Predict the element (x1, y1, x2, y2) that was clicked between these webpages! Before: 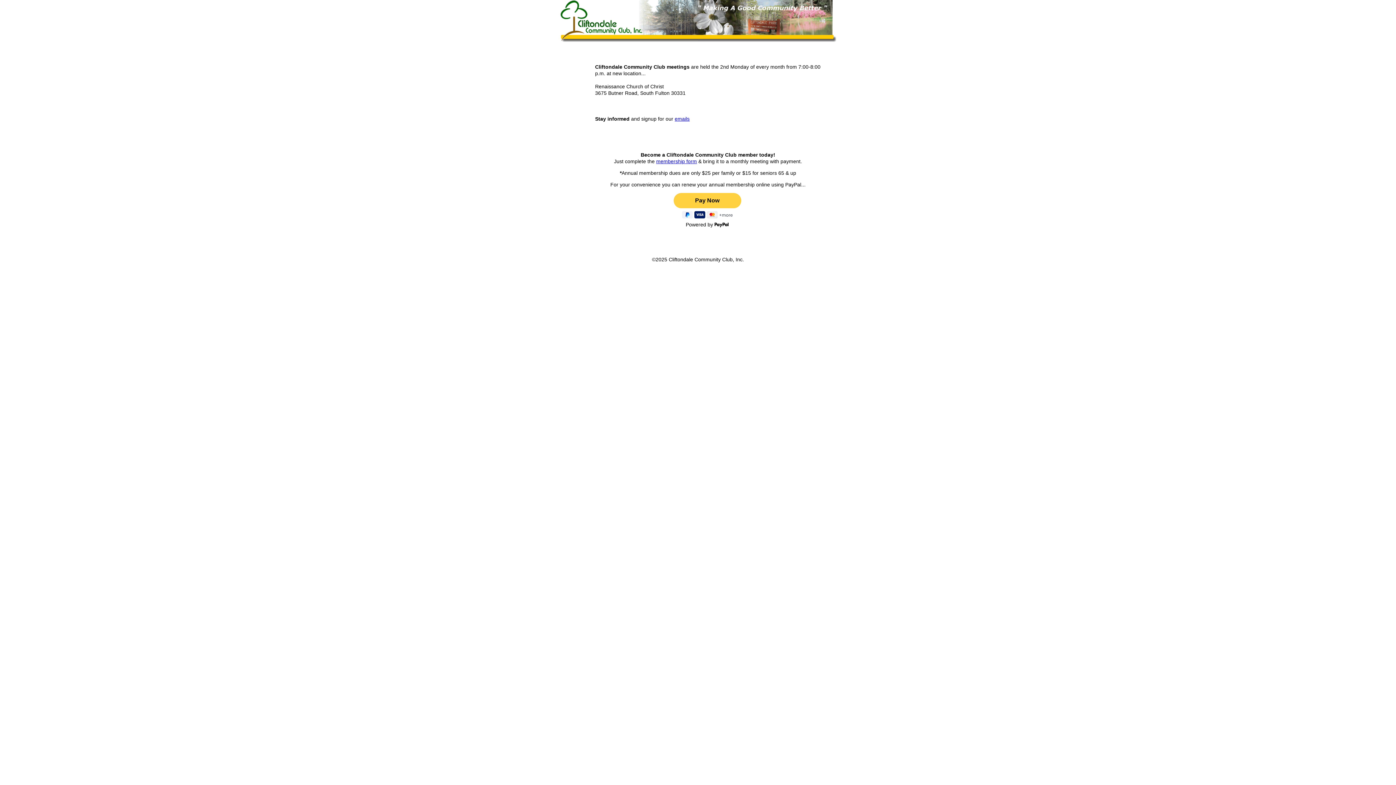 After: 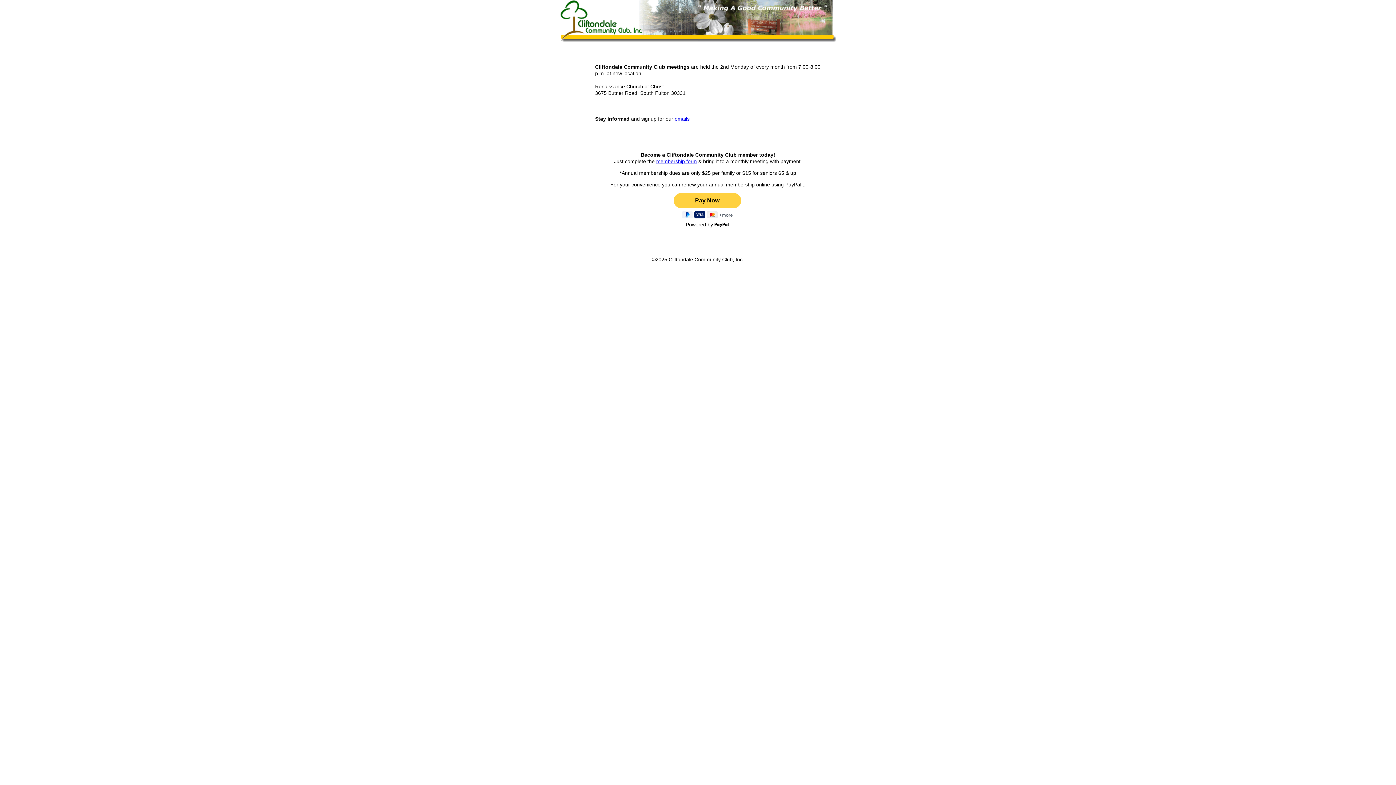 Action: bbox: (656, 158, 697, 164) label: membership form